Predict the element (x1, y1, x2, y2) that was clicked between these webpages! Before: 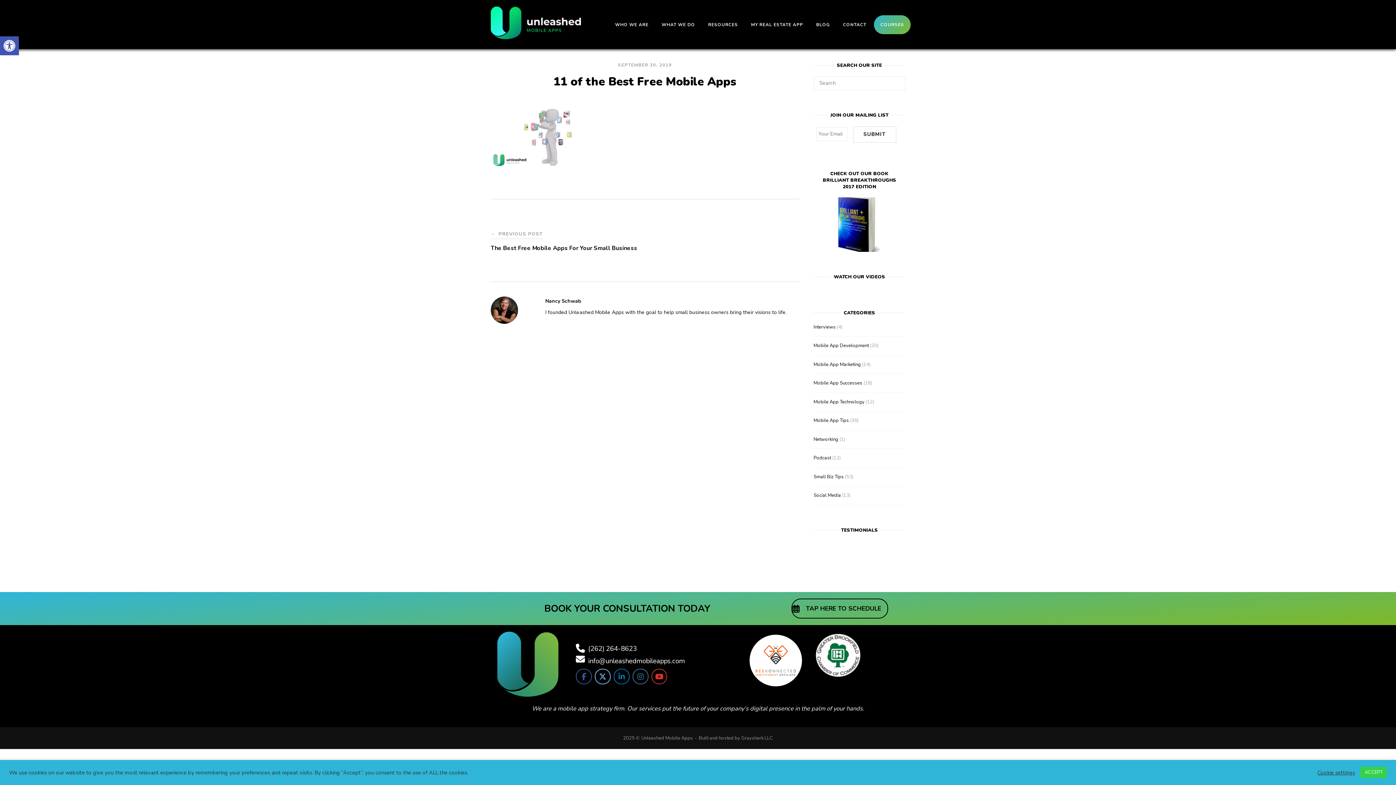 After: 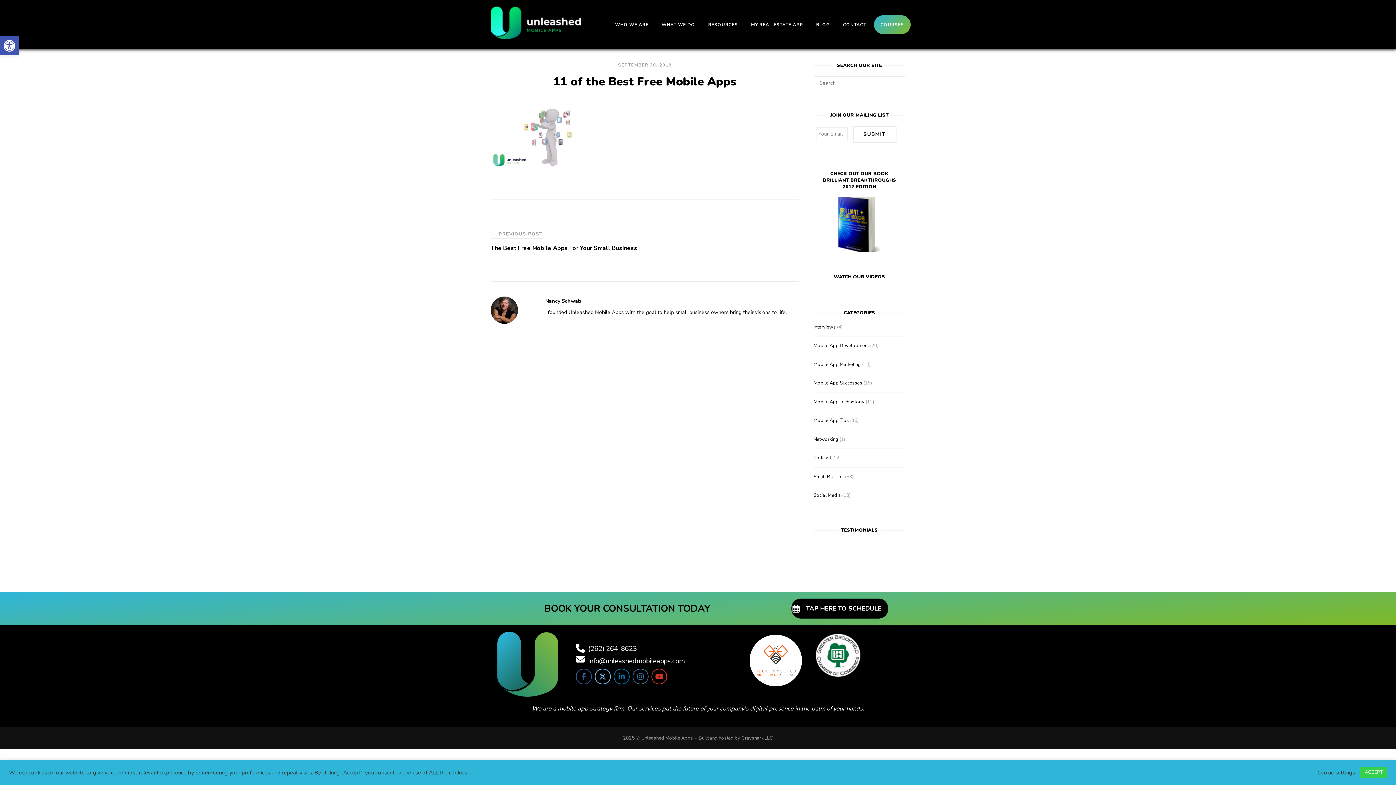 Action: label: TAP HERE TO SCHEDULE bbox: (791, 598, 888, 618)